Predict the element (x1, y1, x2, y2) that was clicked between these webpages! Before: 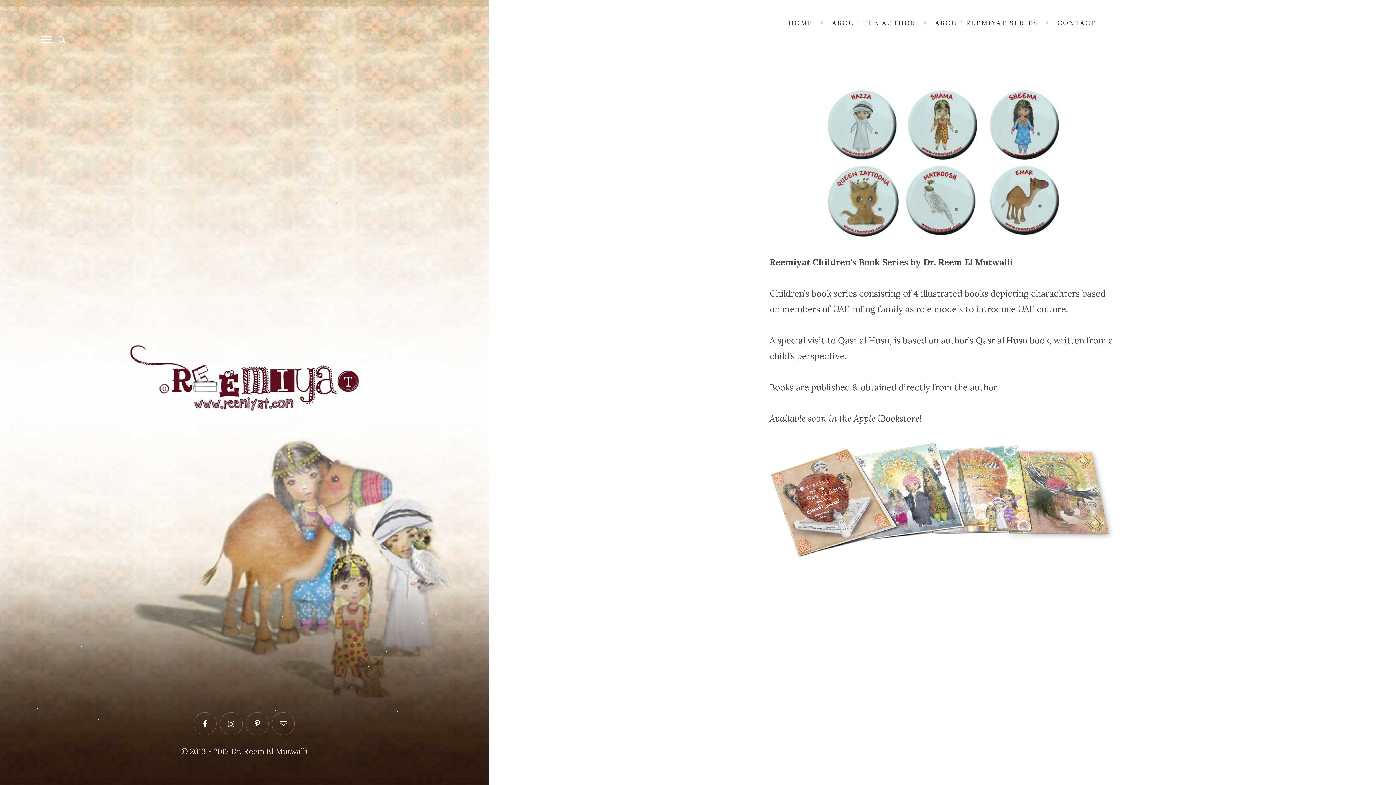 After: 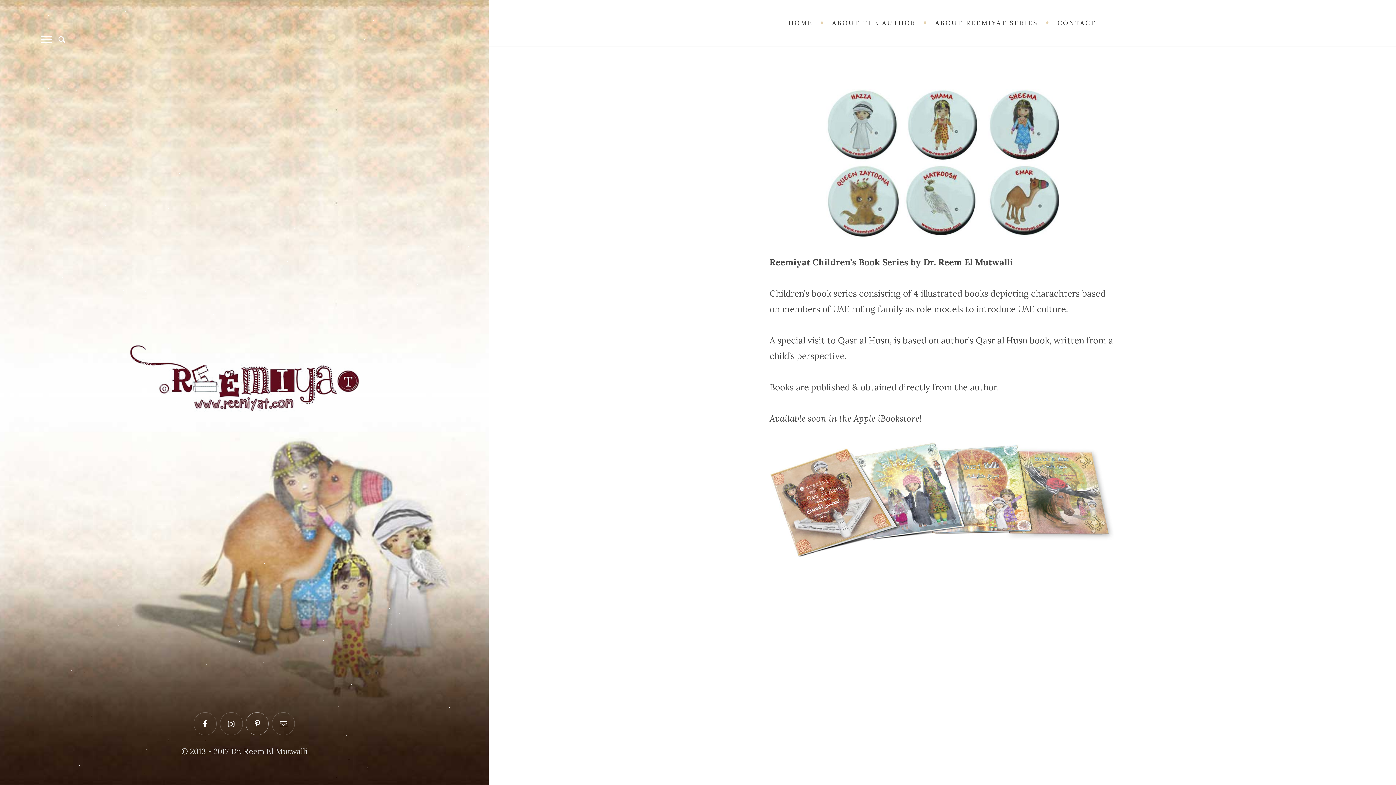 Action: bbox: (245, 712, 268, 735)